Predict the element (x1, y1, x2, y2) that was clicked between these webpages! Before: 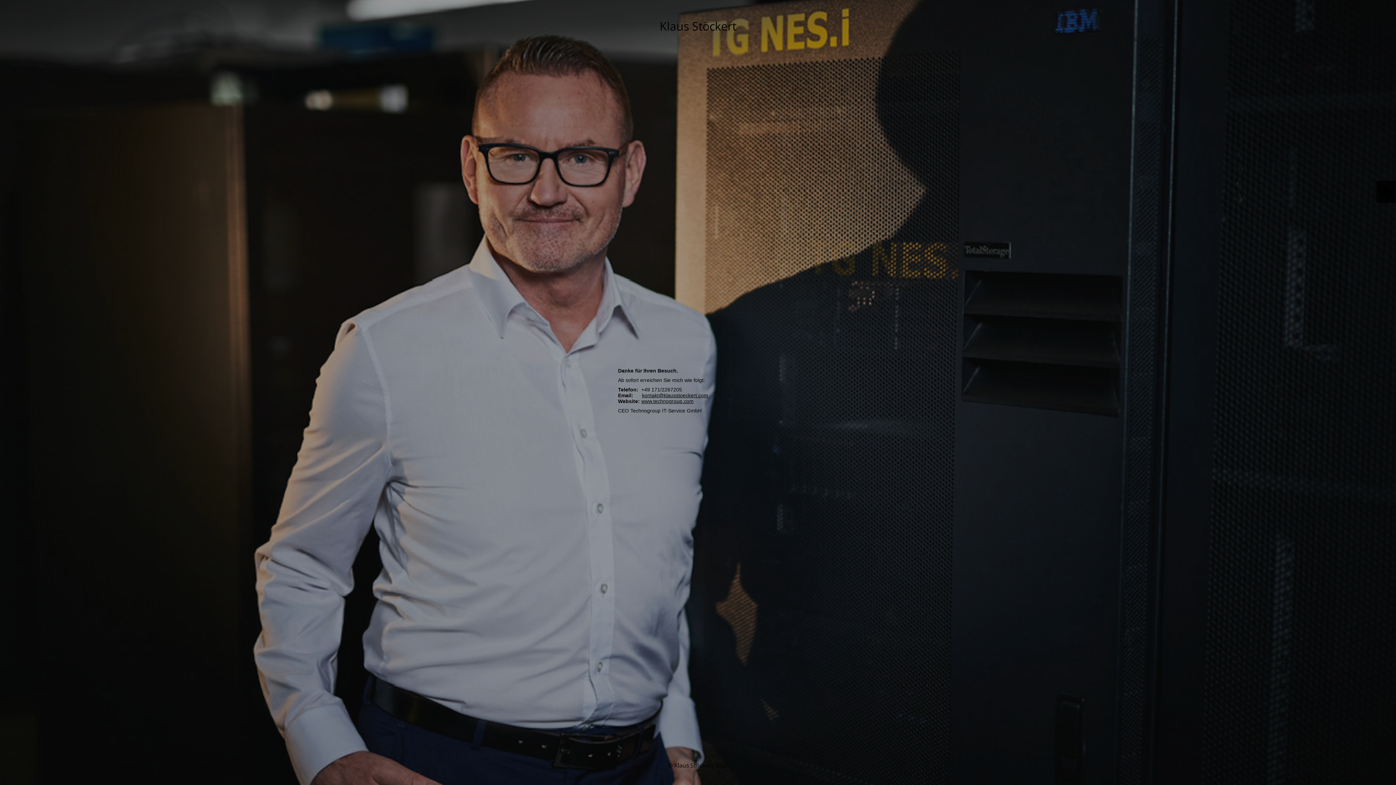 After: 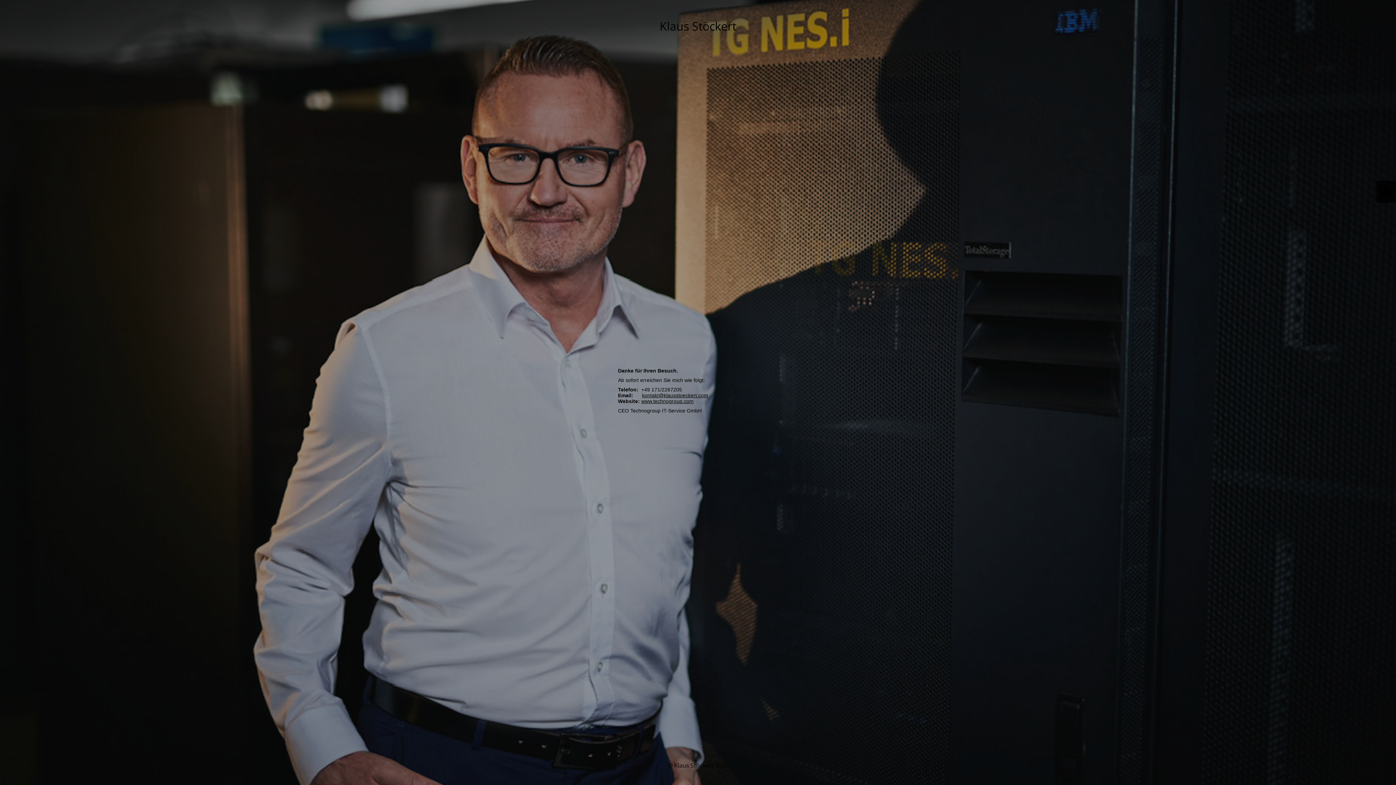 Action: bbox: (641, 398, 693, 404) label: www.technogroup.com
